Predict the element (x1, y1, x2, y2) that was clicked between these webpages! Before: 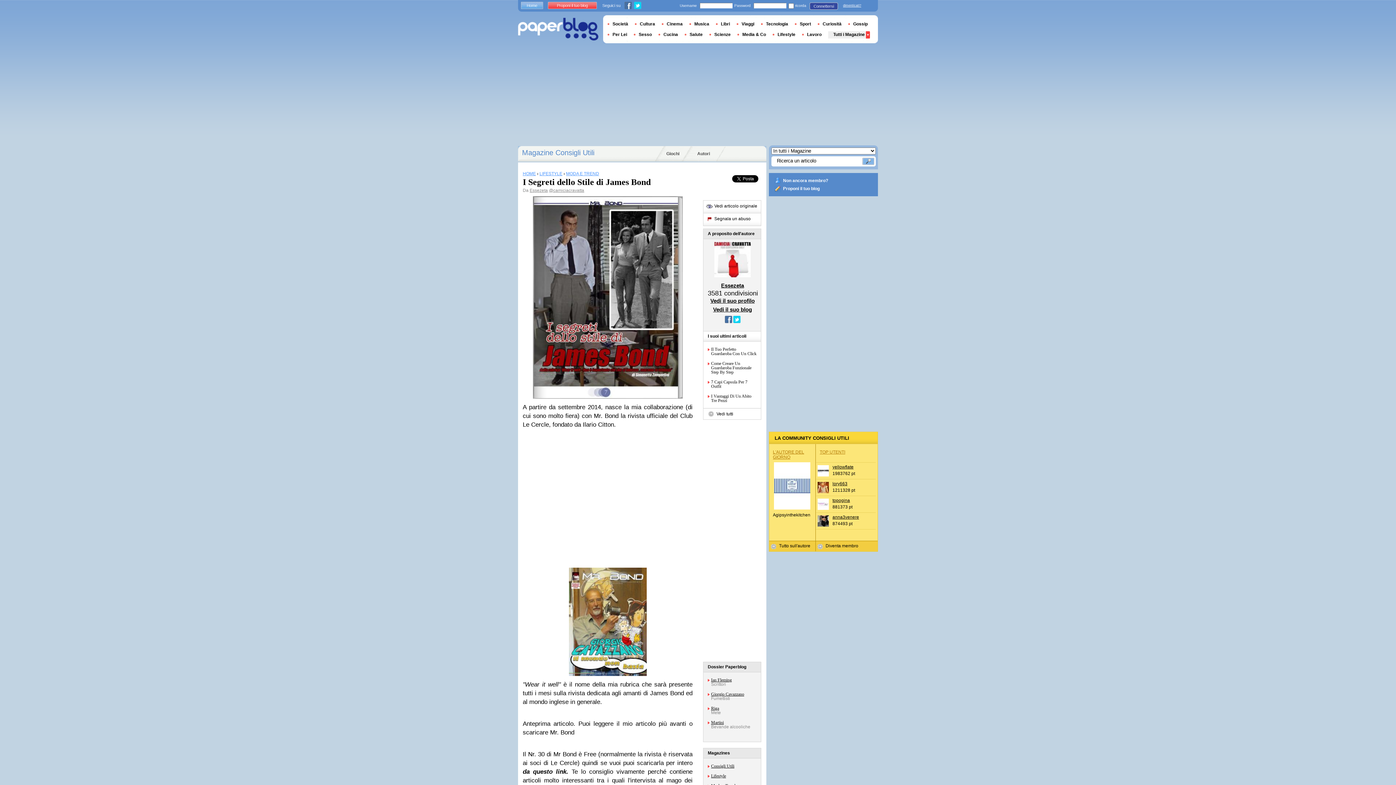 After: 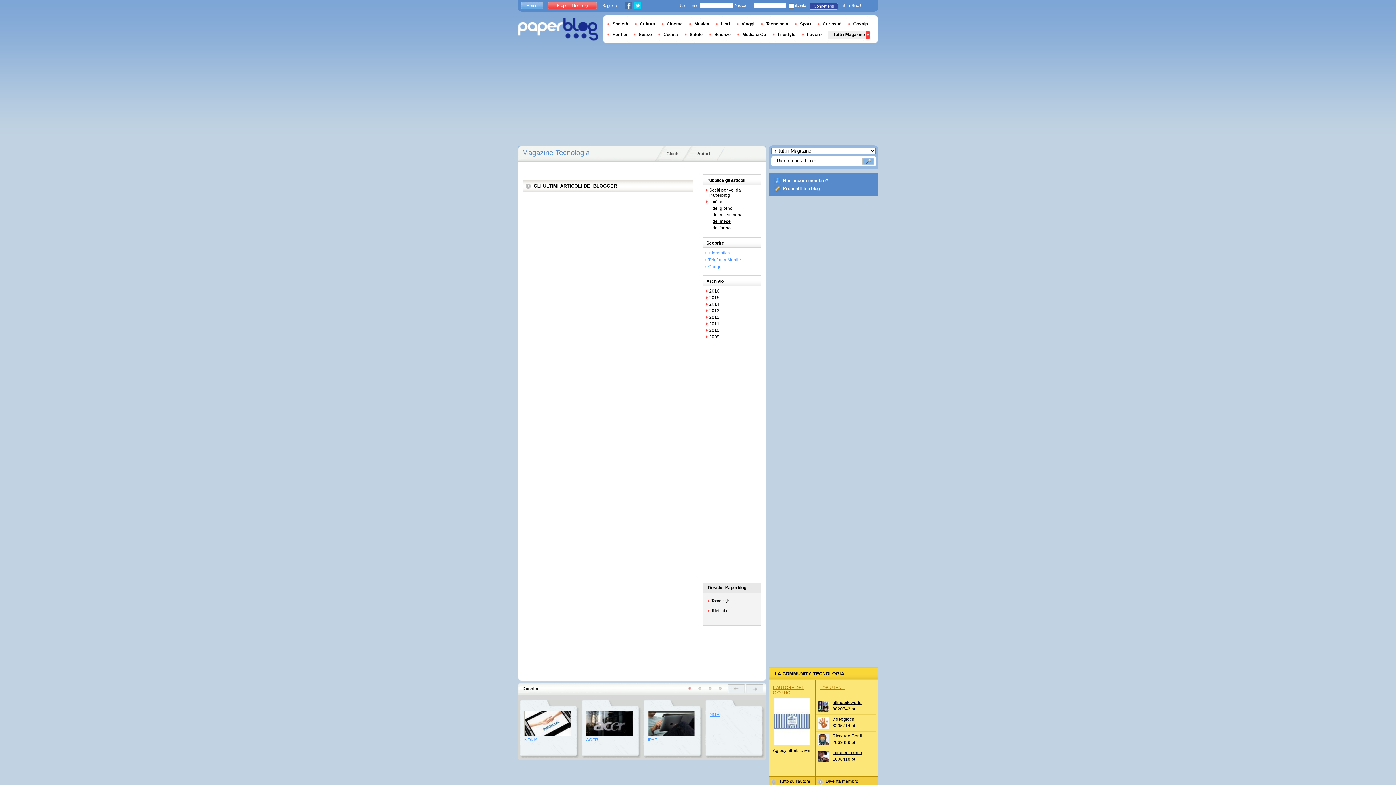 Action: label: Tecnologia bbox: (761, 21, 793, 26)